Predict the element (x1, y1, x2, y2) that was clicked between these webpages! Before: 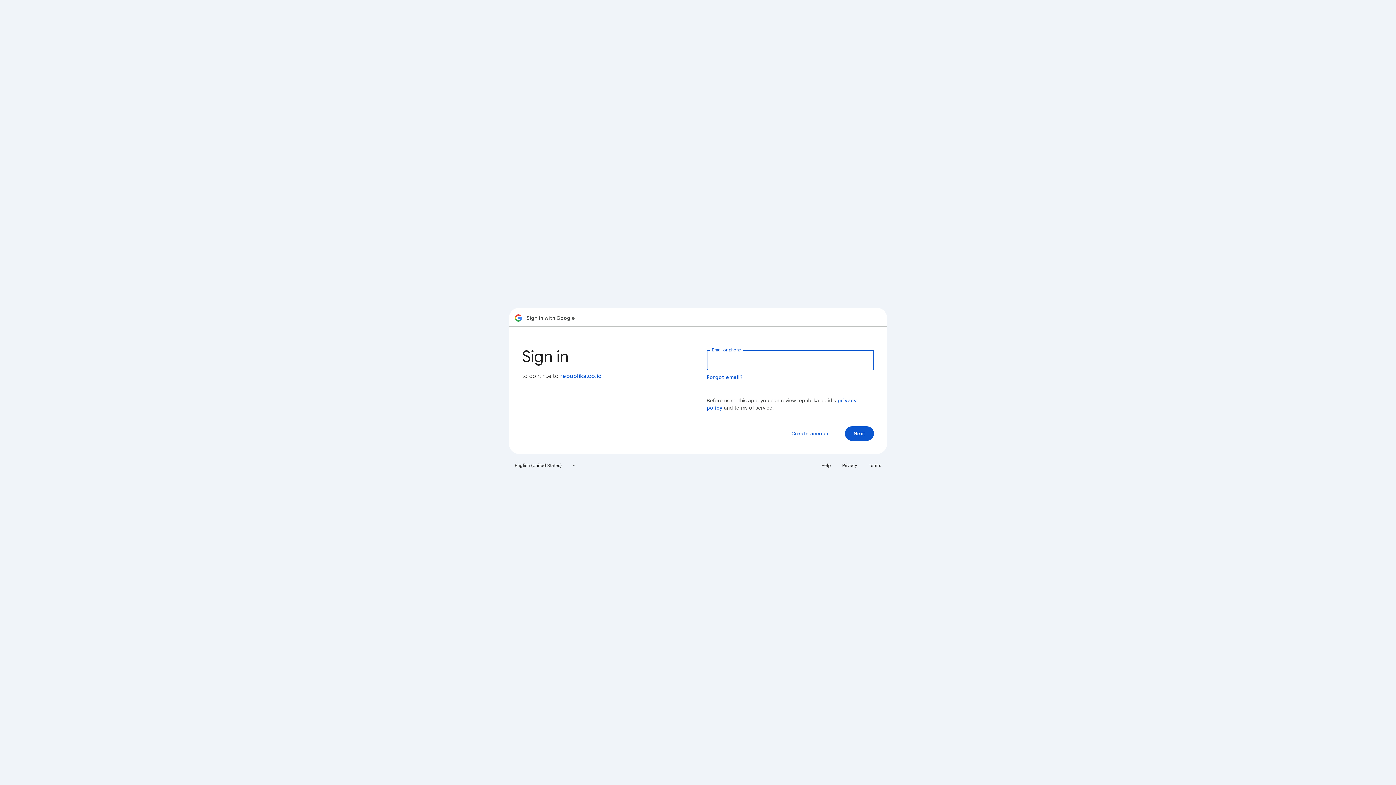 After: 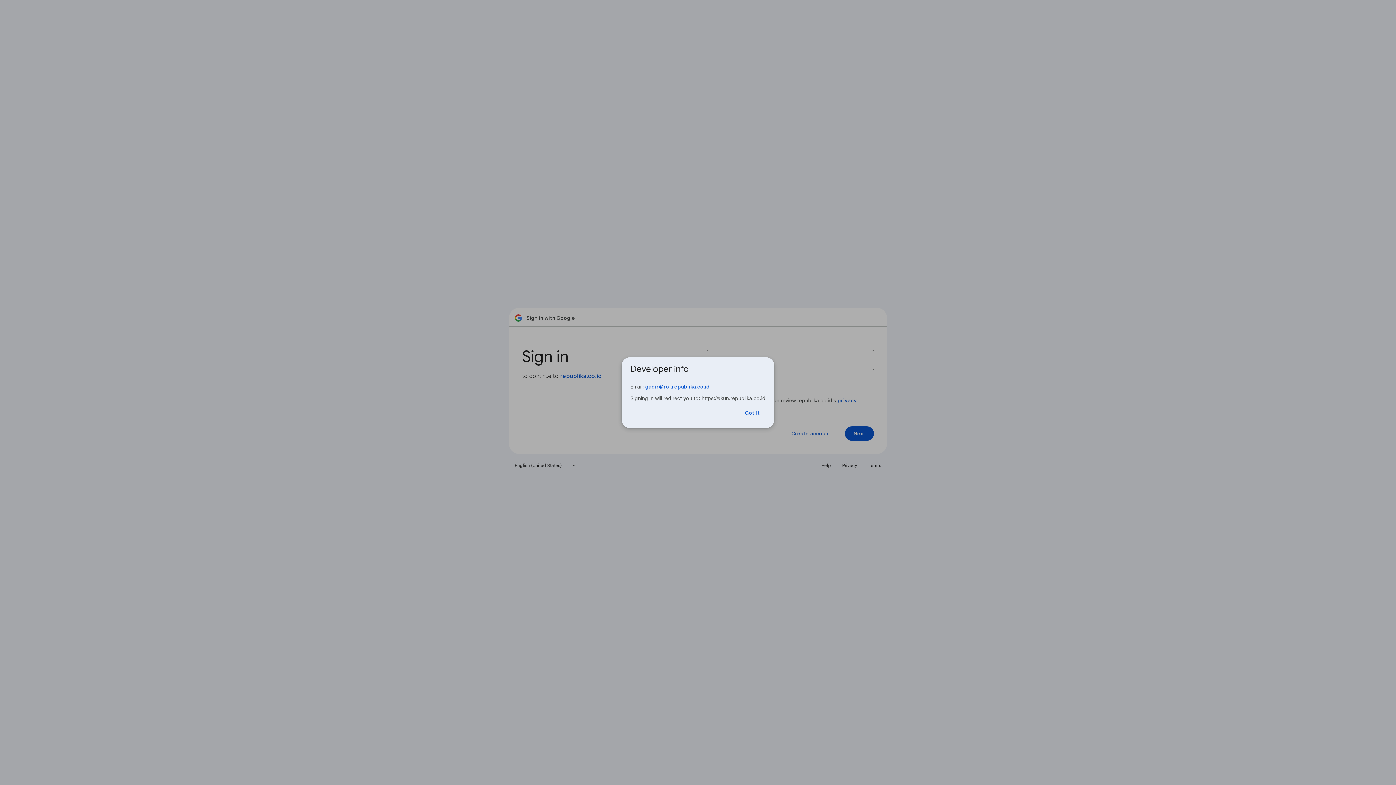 Action: label: republika.co.id bbox: (560, 372, 602, 380)